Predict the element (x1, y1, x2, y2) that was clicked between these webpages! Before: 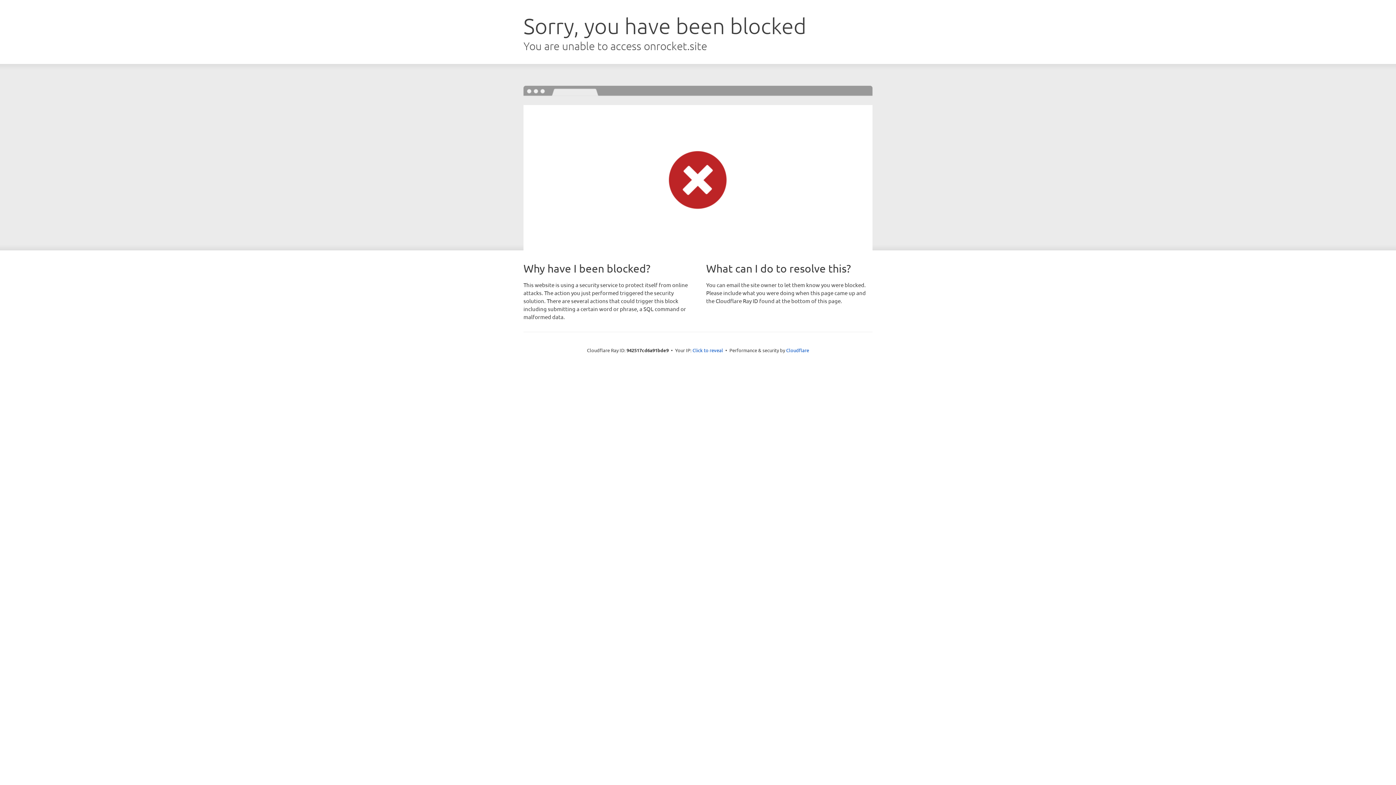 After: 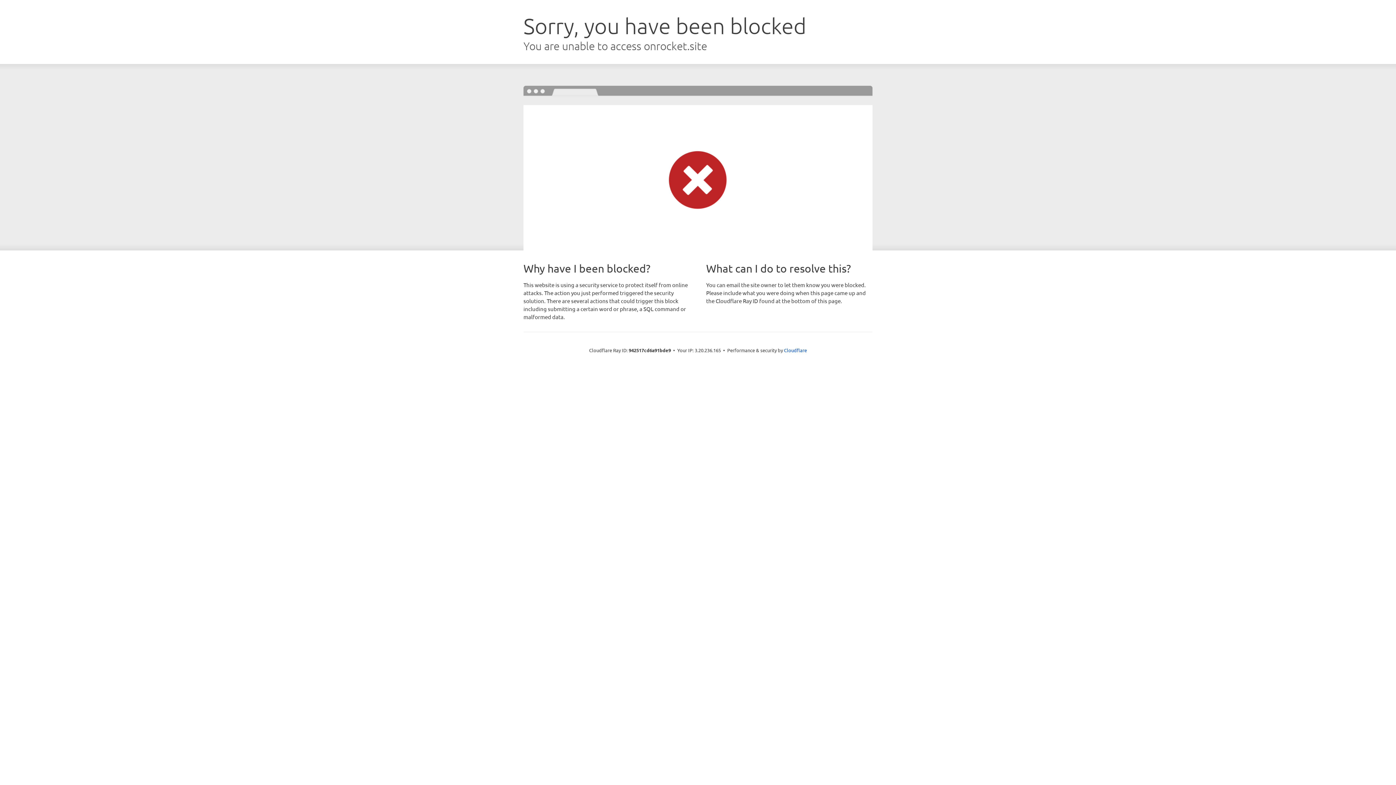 Action: bbox: (692, 346, 723, 353) label: Click to reveal